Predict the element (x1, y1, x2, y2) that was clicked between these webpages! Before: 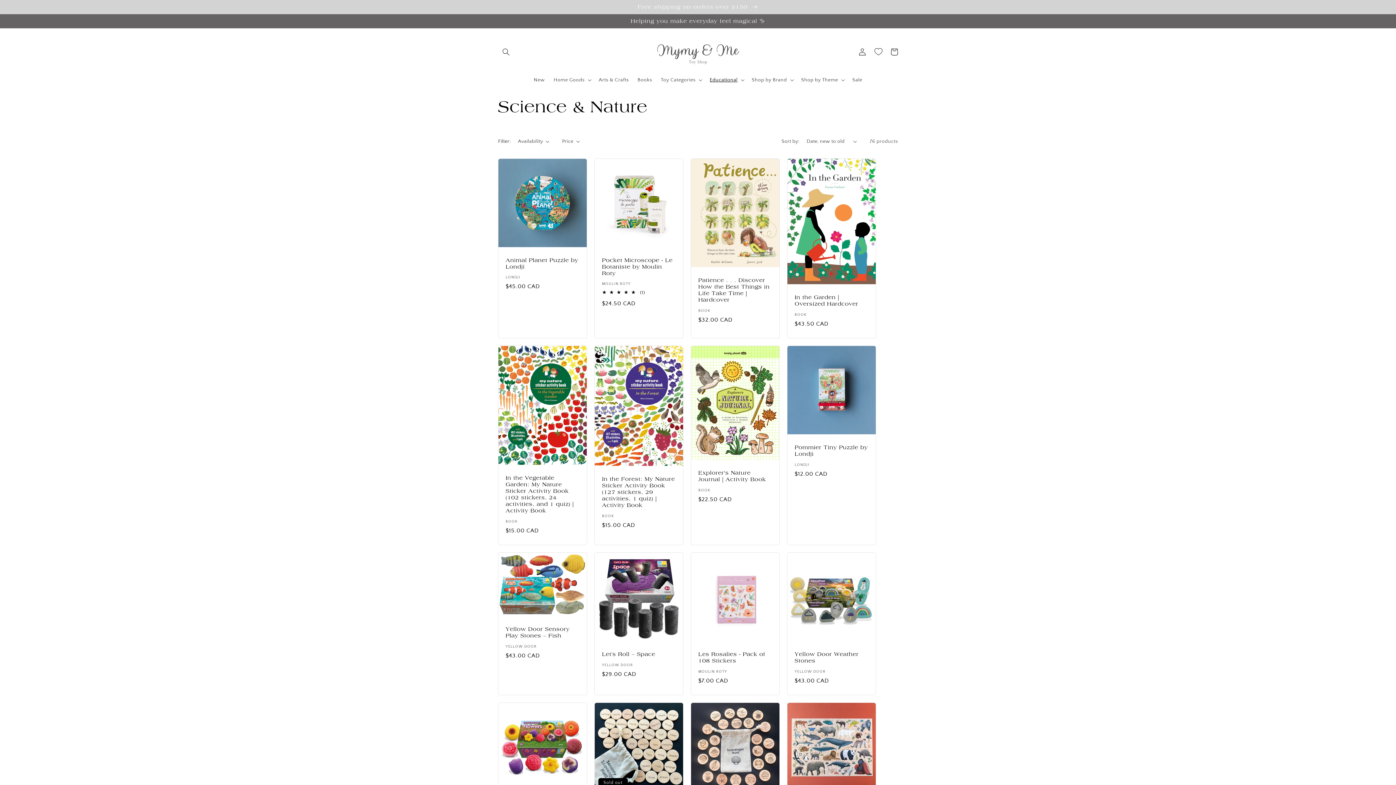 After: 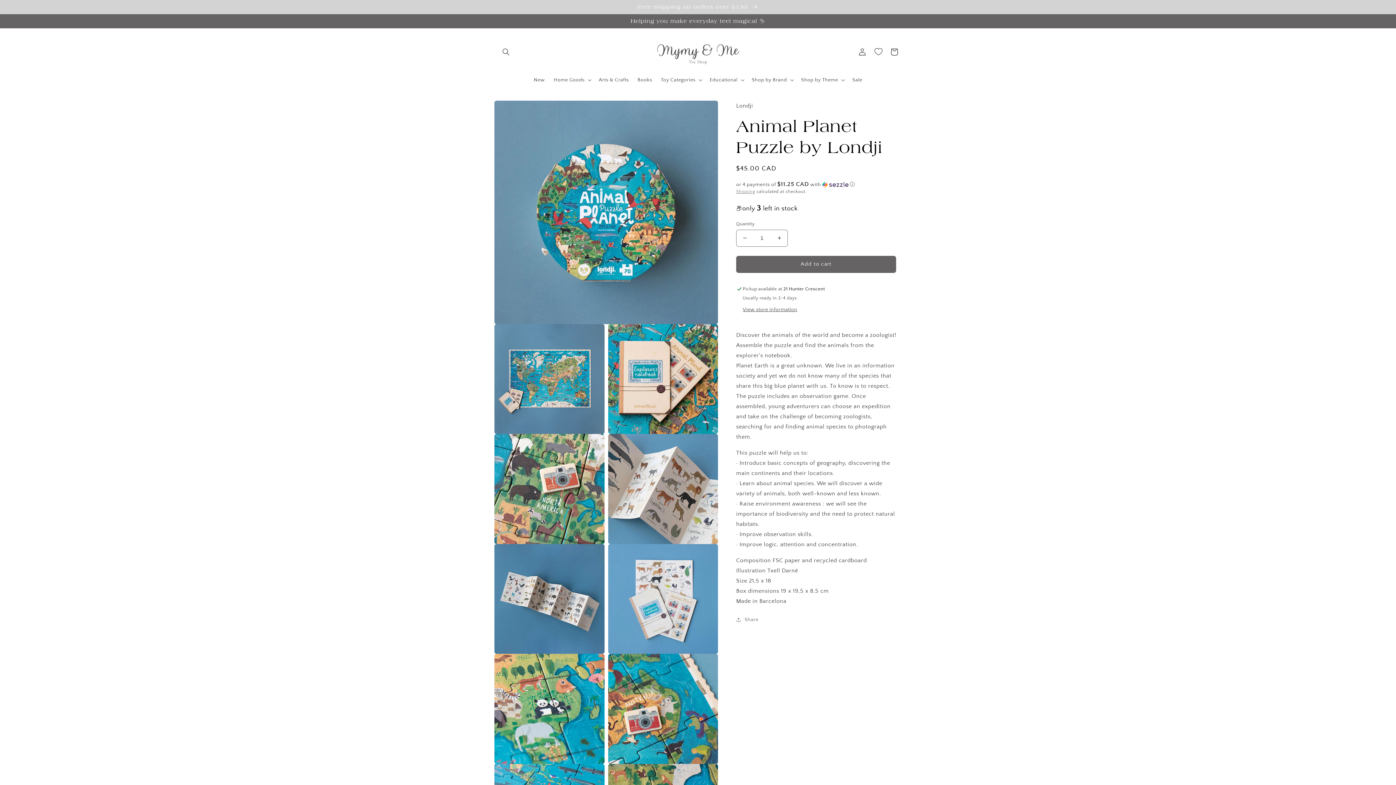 Action: label: Animal Planet Puzzle by Londji bbox: (505, 256, 579, 270)